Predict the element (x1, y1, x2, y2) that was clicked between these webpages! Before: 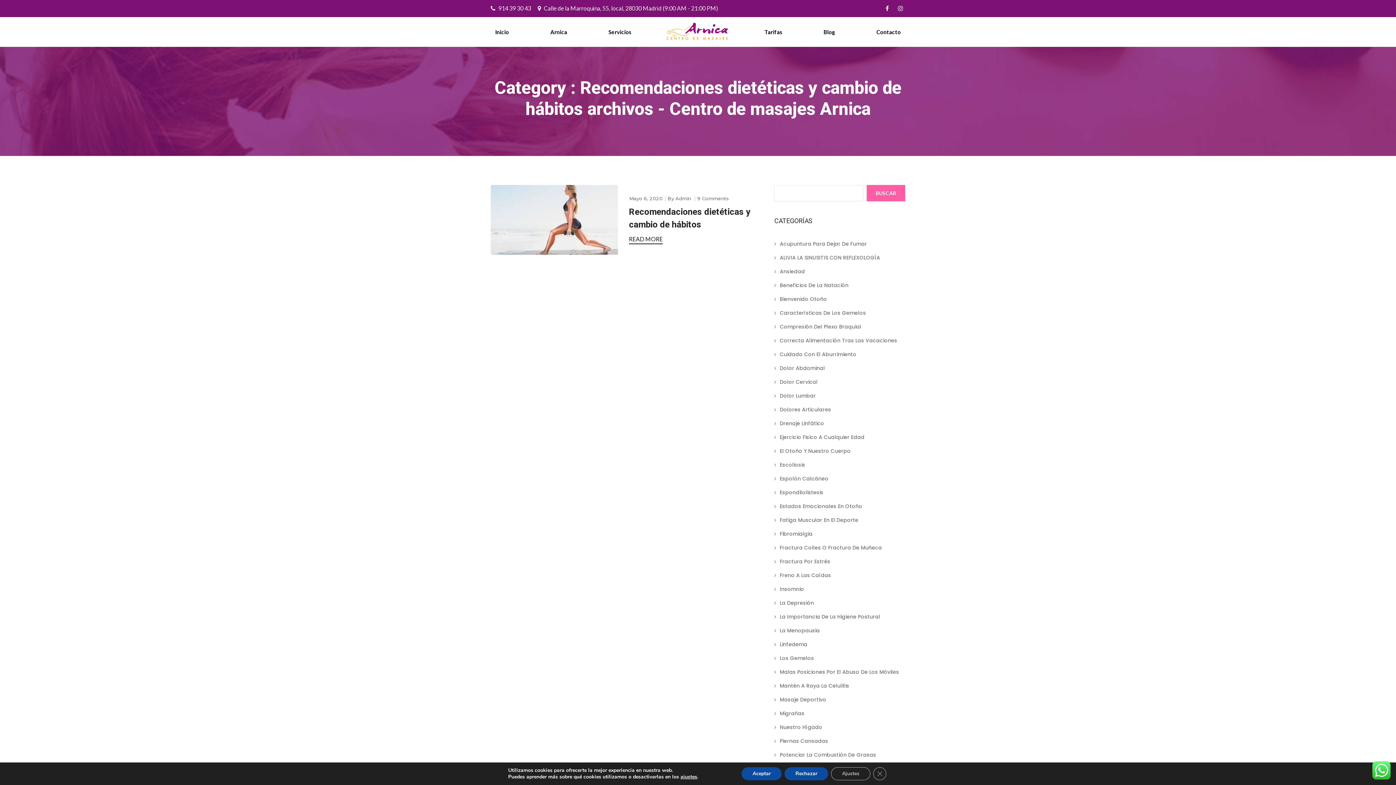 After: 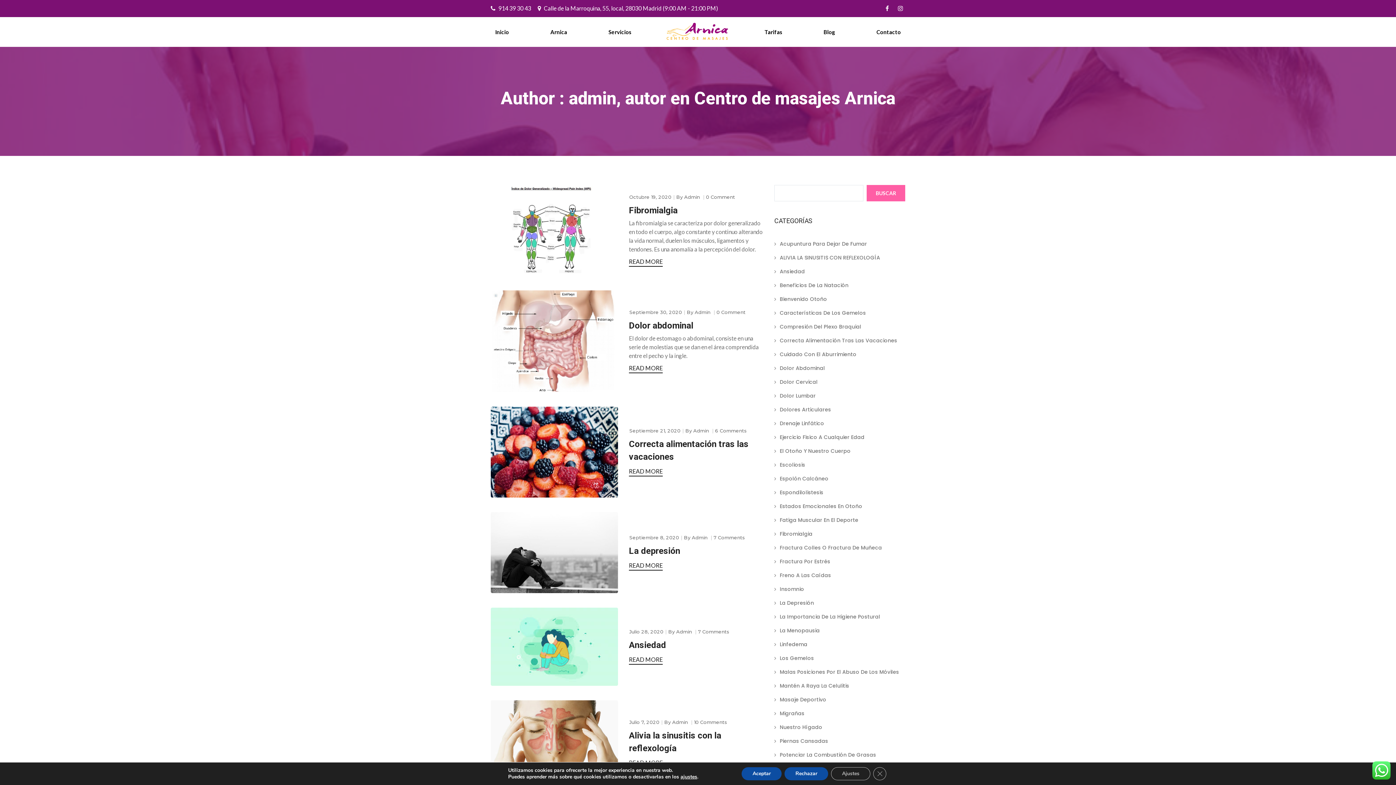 Action: bbox: (675, 195, 691, 201) label: Admin